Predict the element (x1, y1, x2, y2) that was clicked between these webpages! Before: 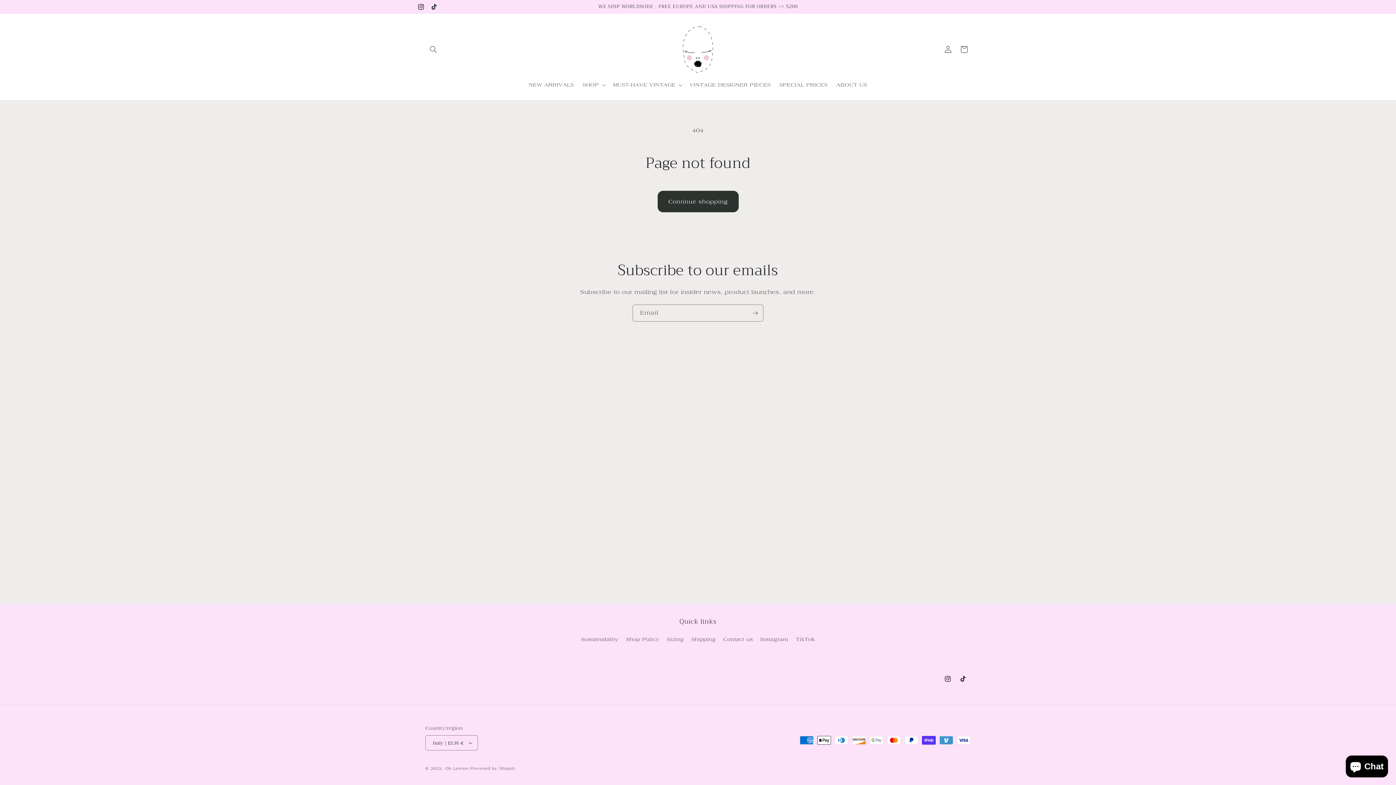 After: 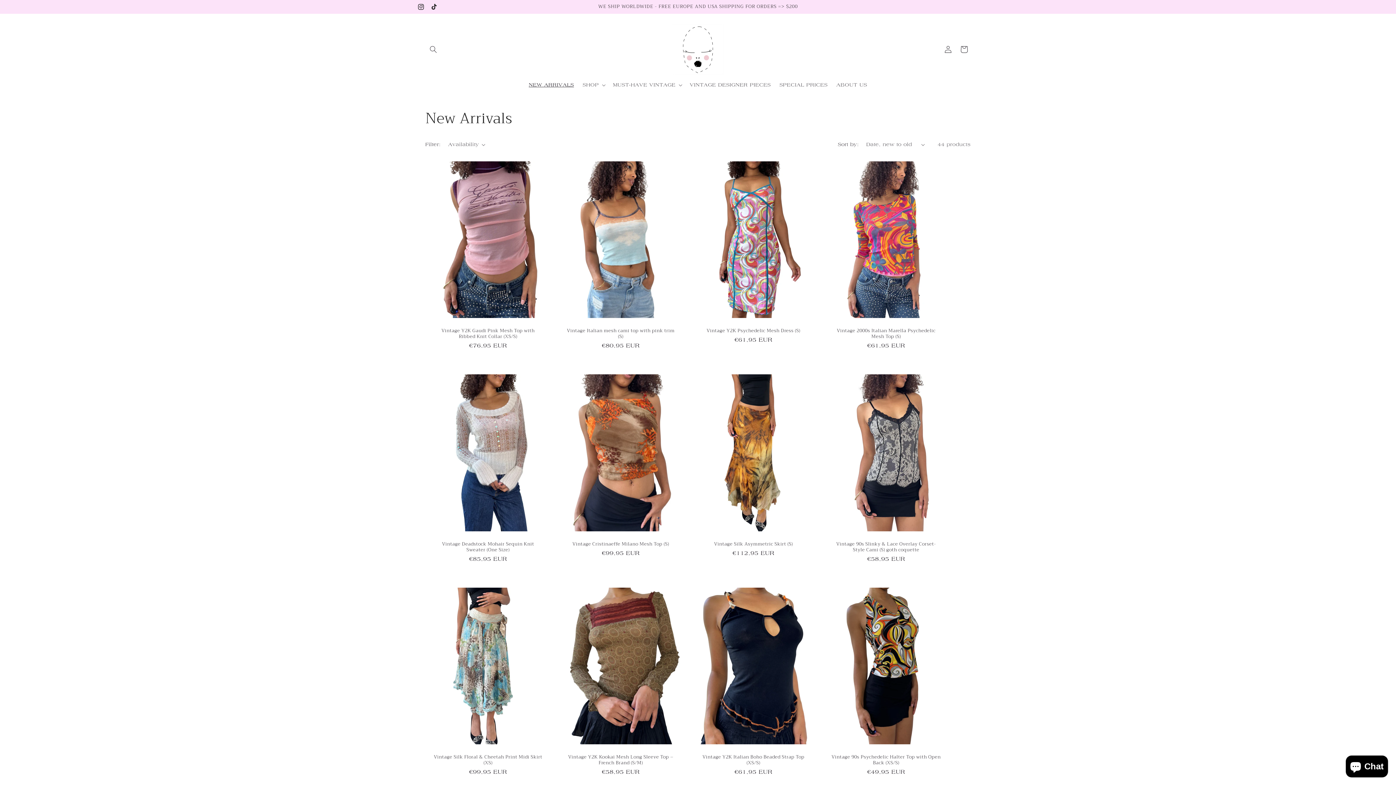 Action: bbox: (524, 77, 578, 92) label: NEW ARRIVALS